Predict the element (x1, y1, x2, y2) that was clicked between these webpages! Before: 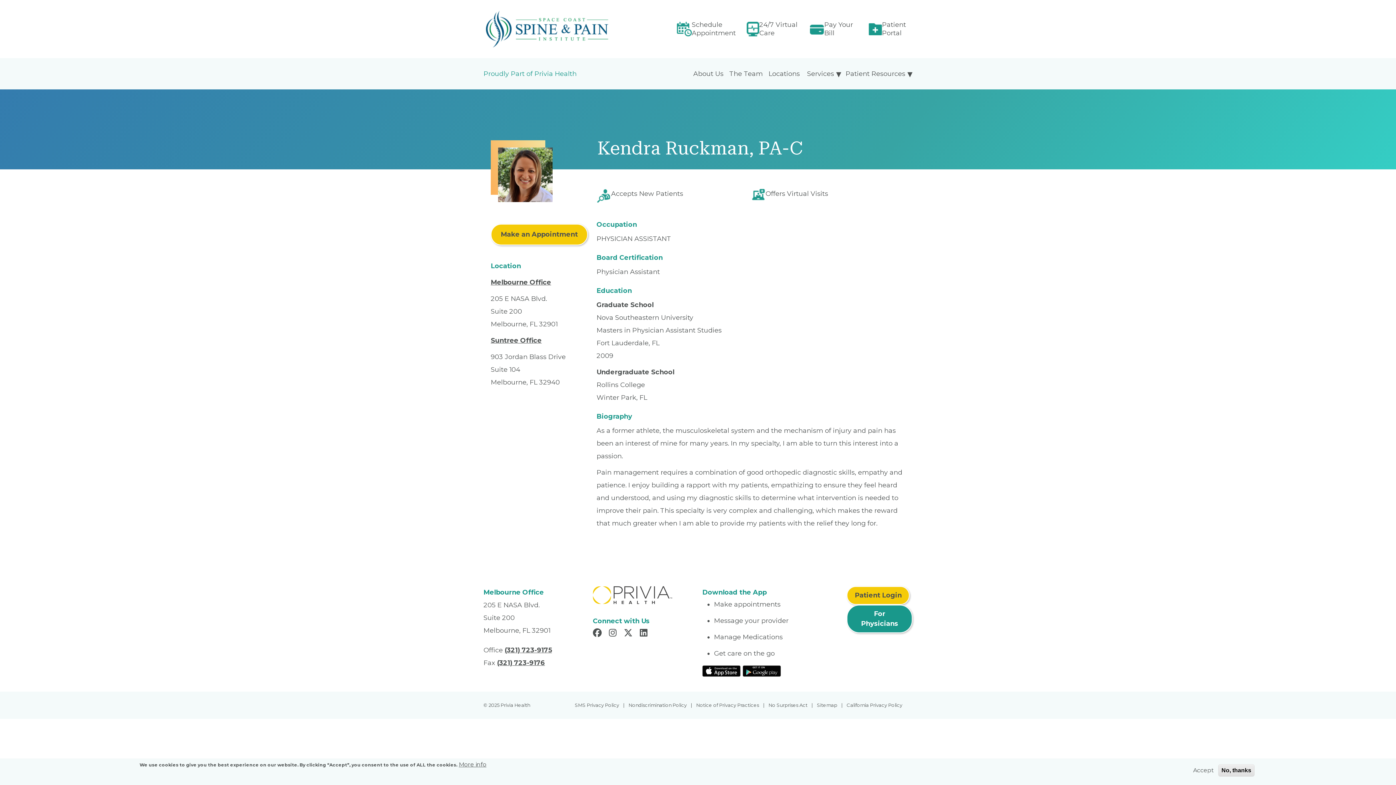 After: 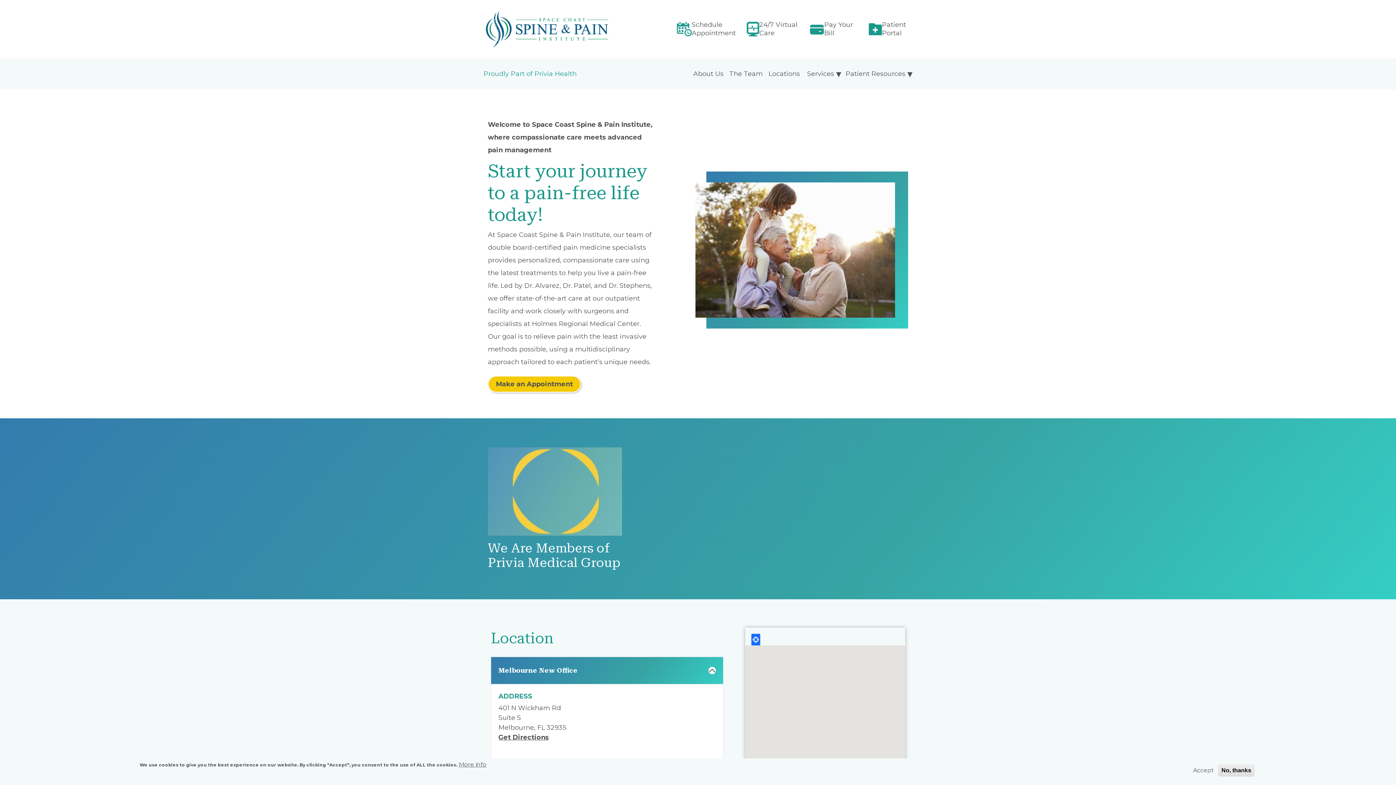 Action: bbox: (483, 7, 620, 50)